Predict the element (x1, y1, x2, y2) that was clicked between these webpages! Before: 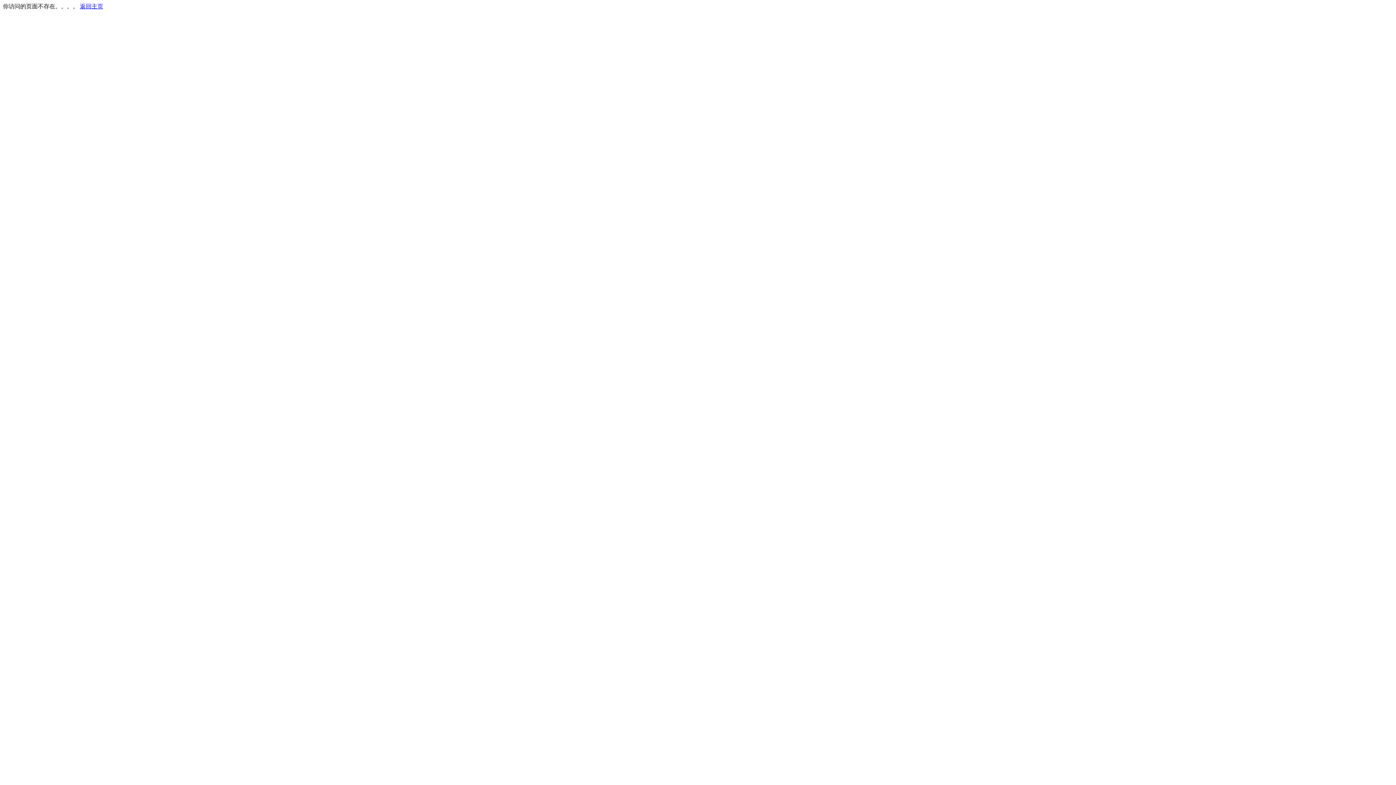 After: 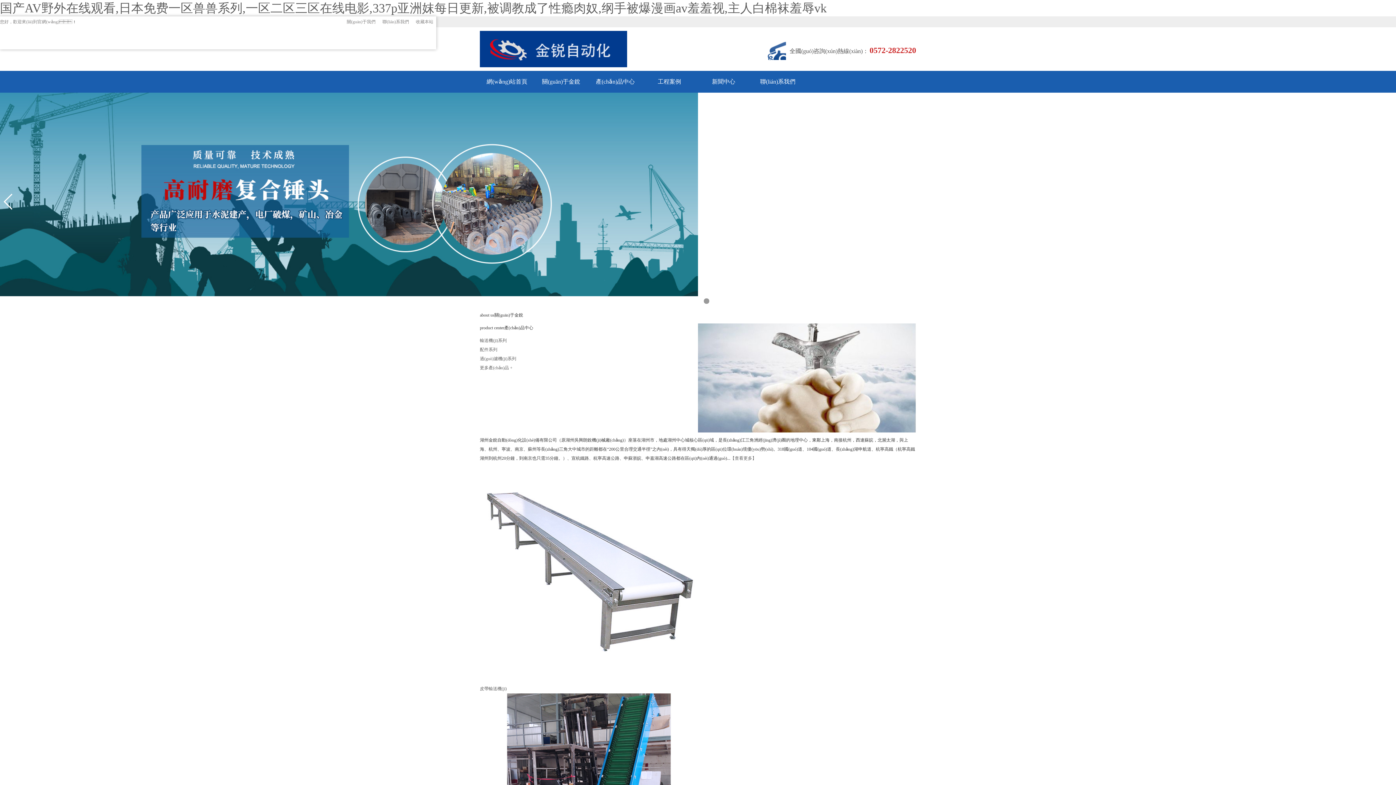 Action: bbox: (80, 3, 103, 9) label: 返回主页